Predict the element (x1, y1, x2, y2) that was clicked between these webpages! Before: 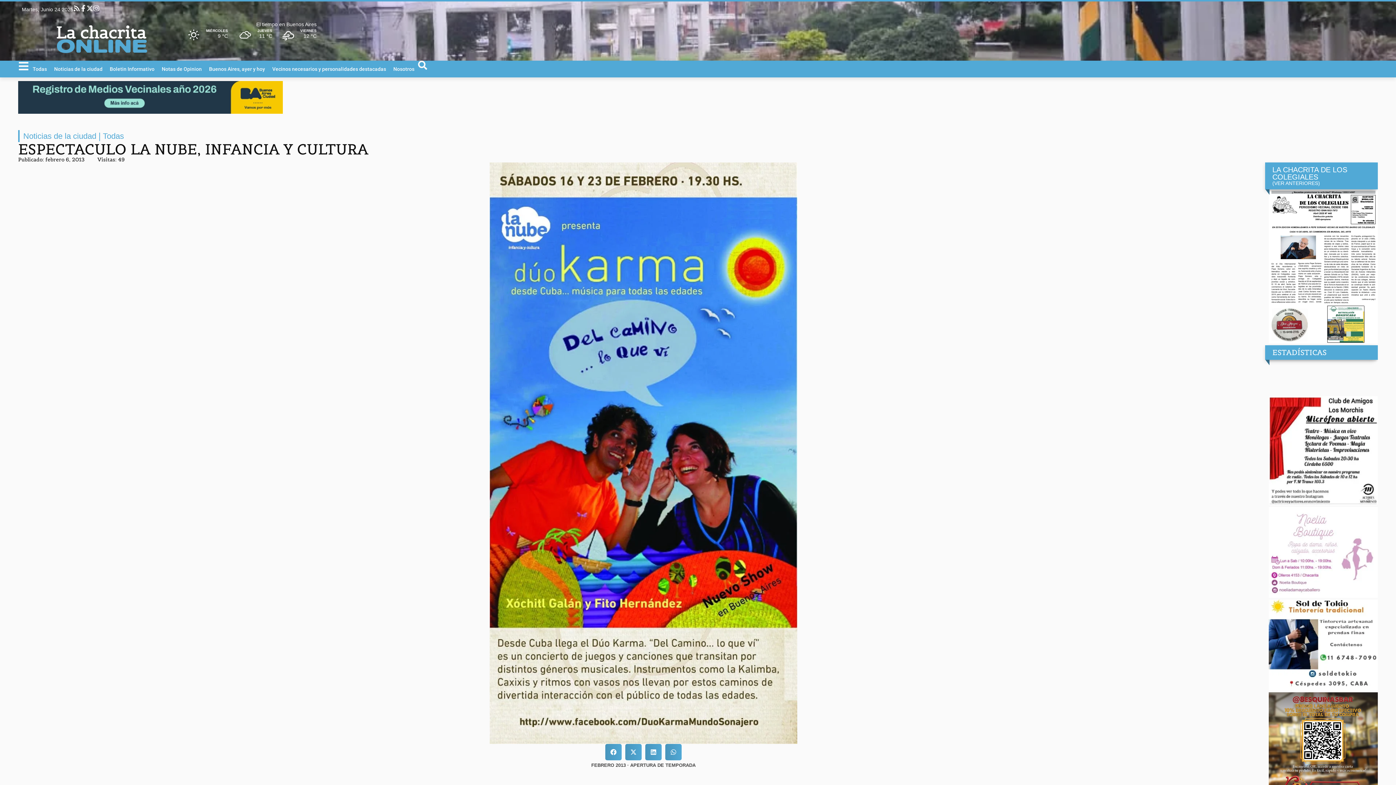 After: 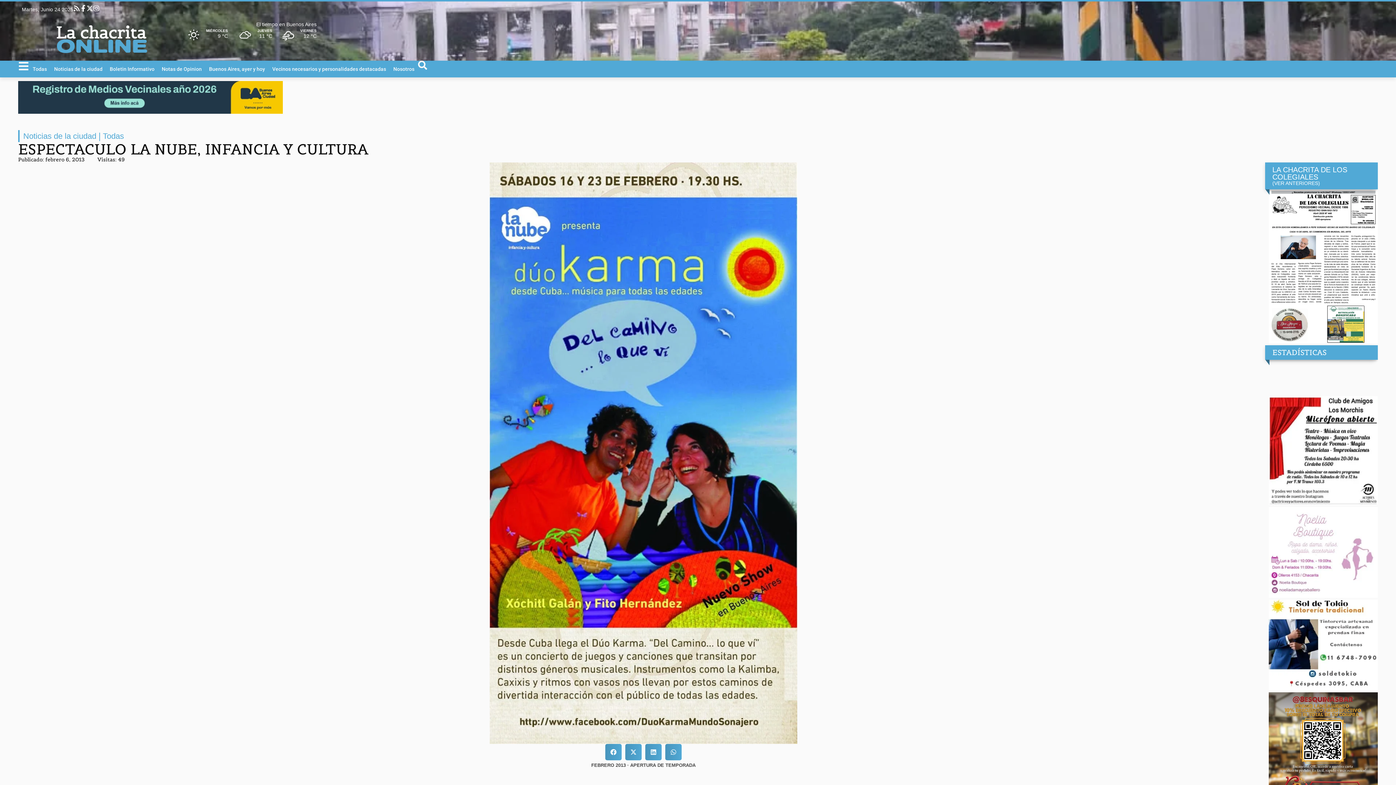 Action: bbox: (80, 5, 86, 12)